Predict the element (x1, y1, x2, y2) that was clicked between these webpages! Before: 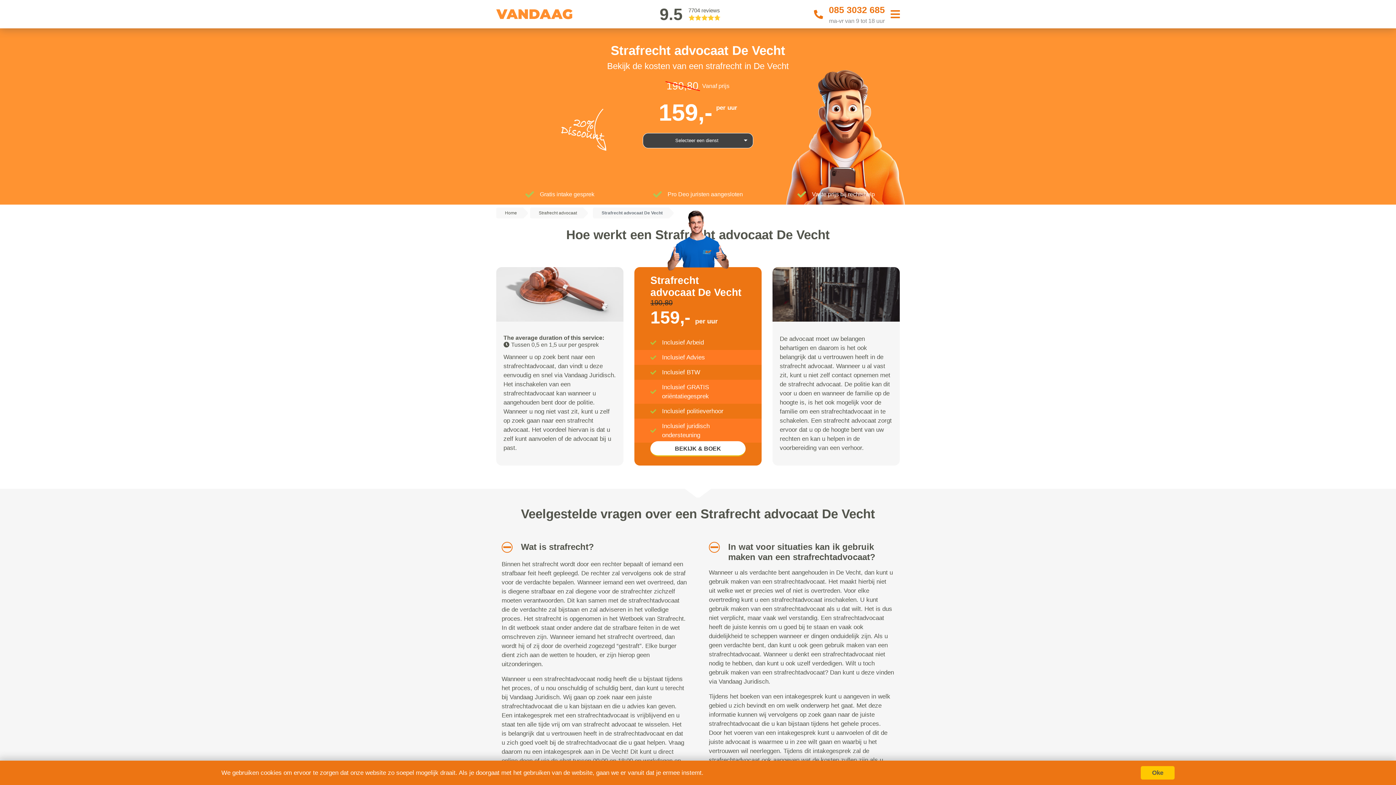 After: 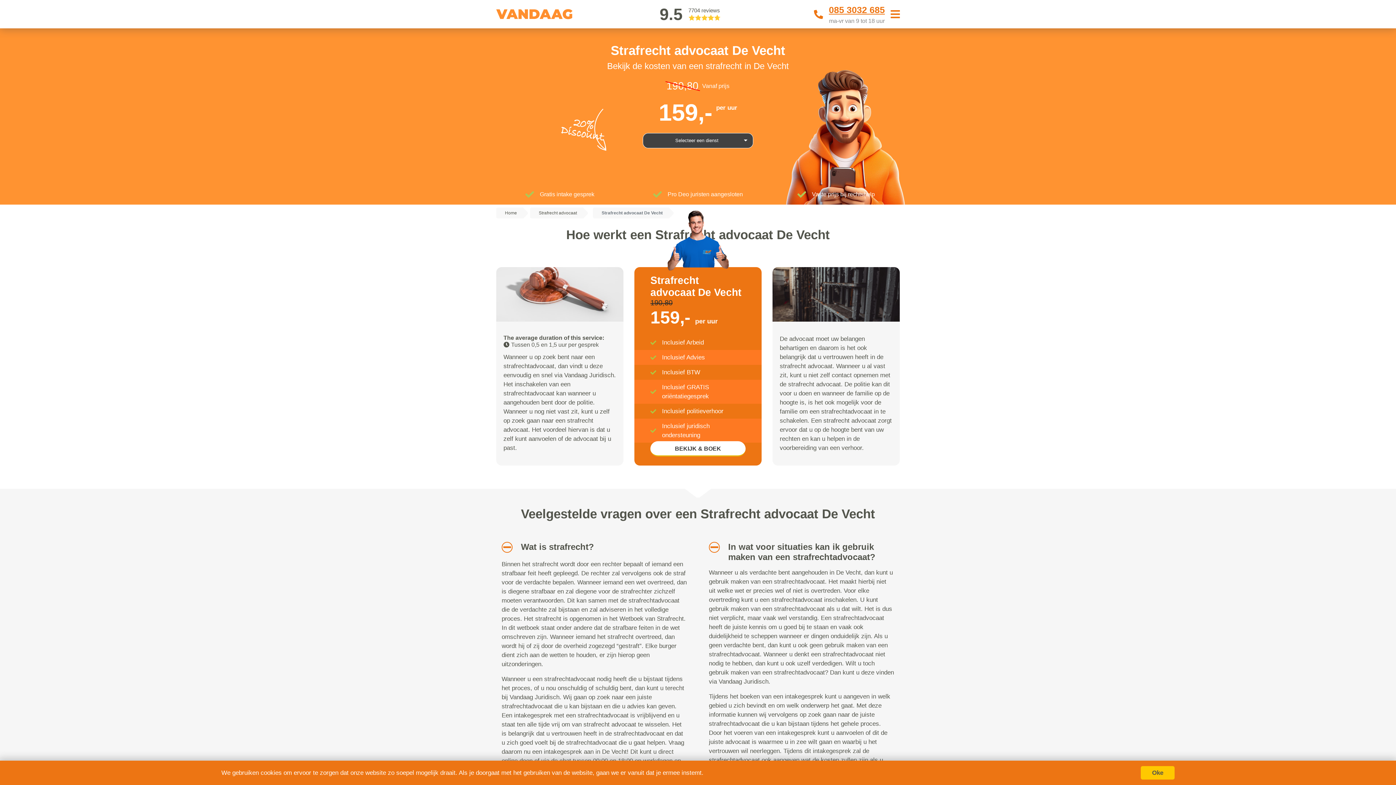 Action: bbox: (829, 4, 885, 14) label: 085 3032 685